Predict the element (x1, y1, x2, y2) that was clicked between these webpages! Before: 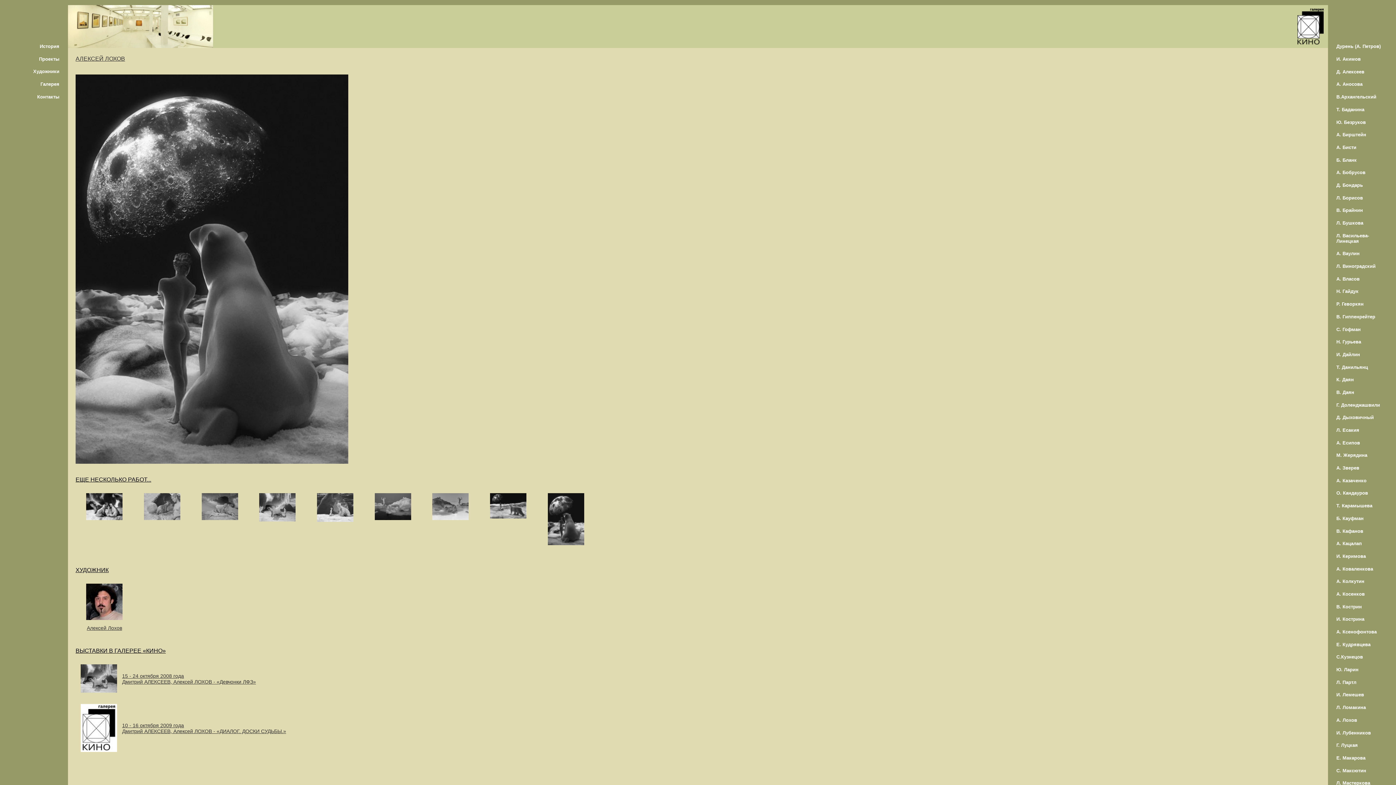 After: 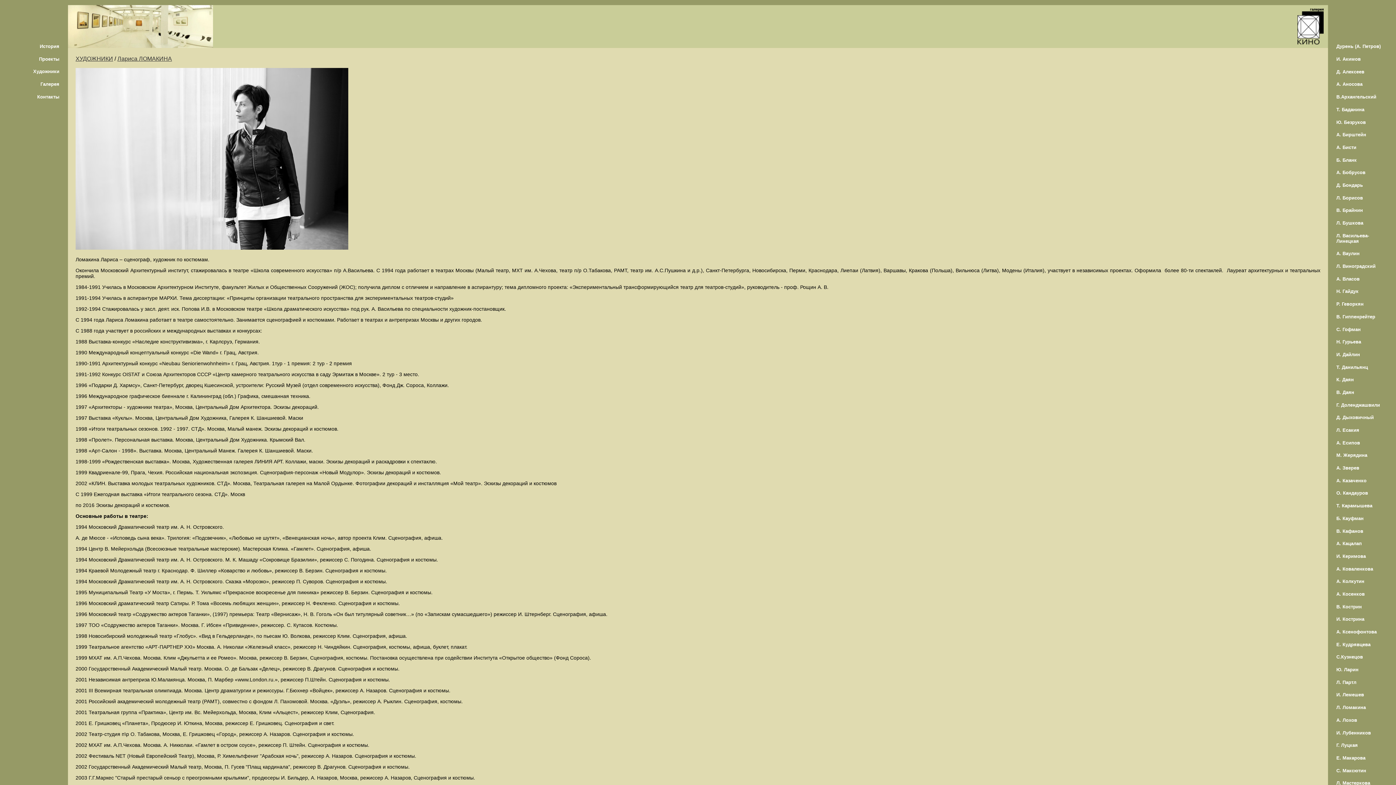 Action: bbox: (1333, 701, 1389, 714) label: Л. Ломакина